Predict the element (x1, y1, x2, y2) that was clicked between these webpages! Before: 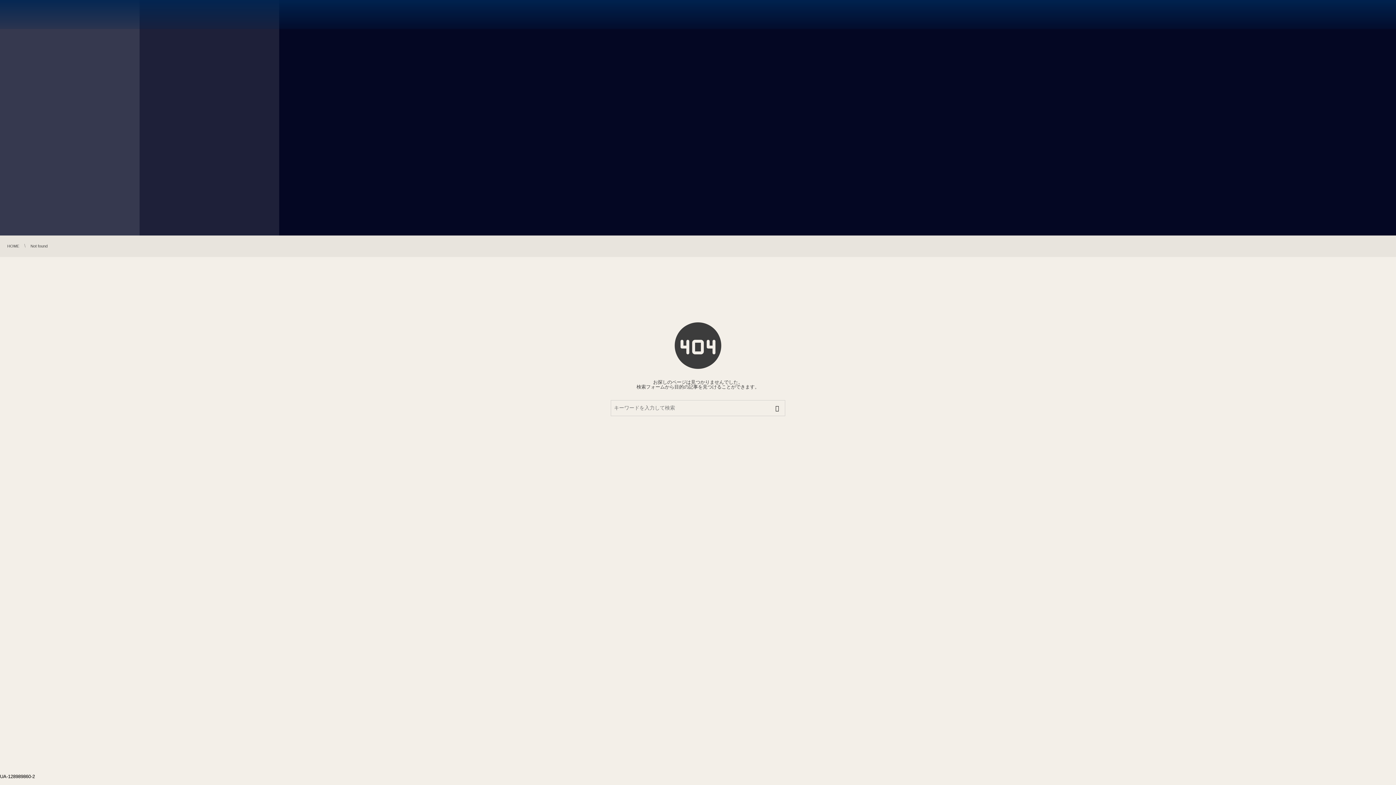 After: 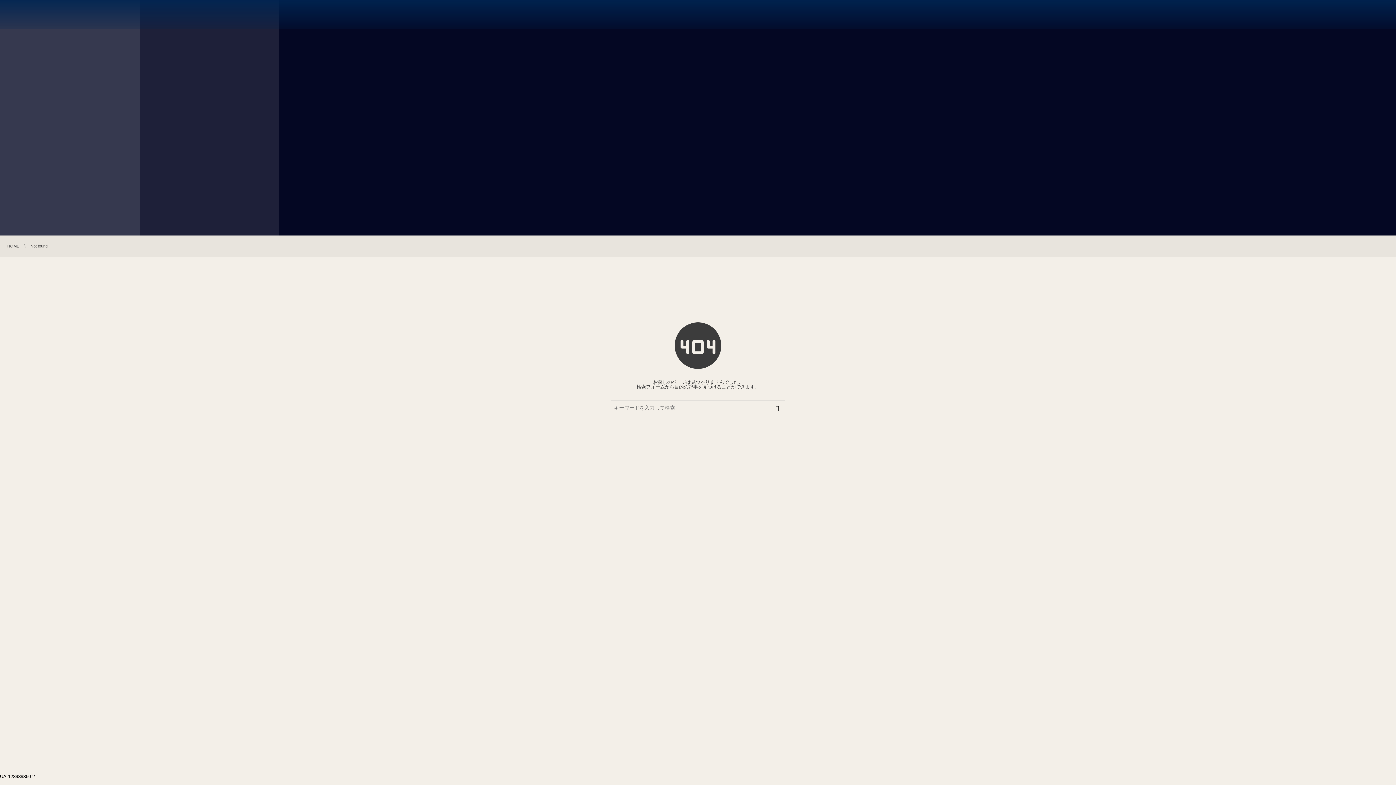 Action: bbox: (769, 400, 785, 416)